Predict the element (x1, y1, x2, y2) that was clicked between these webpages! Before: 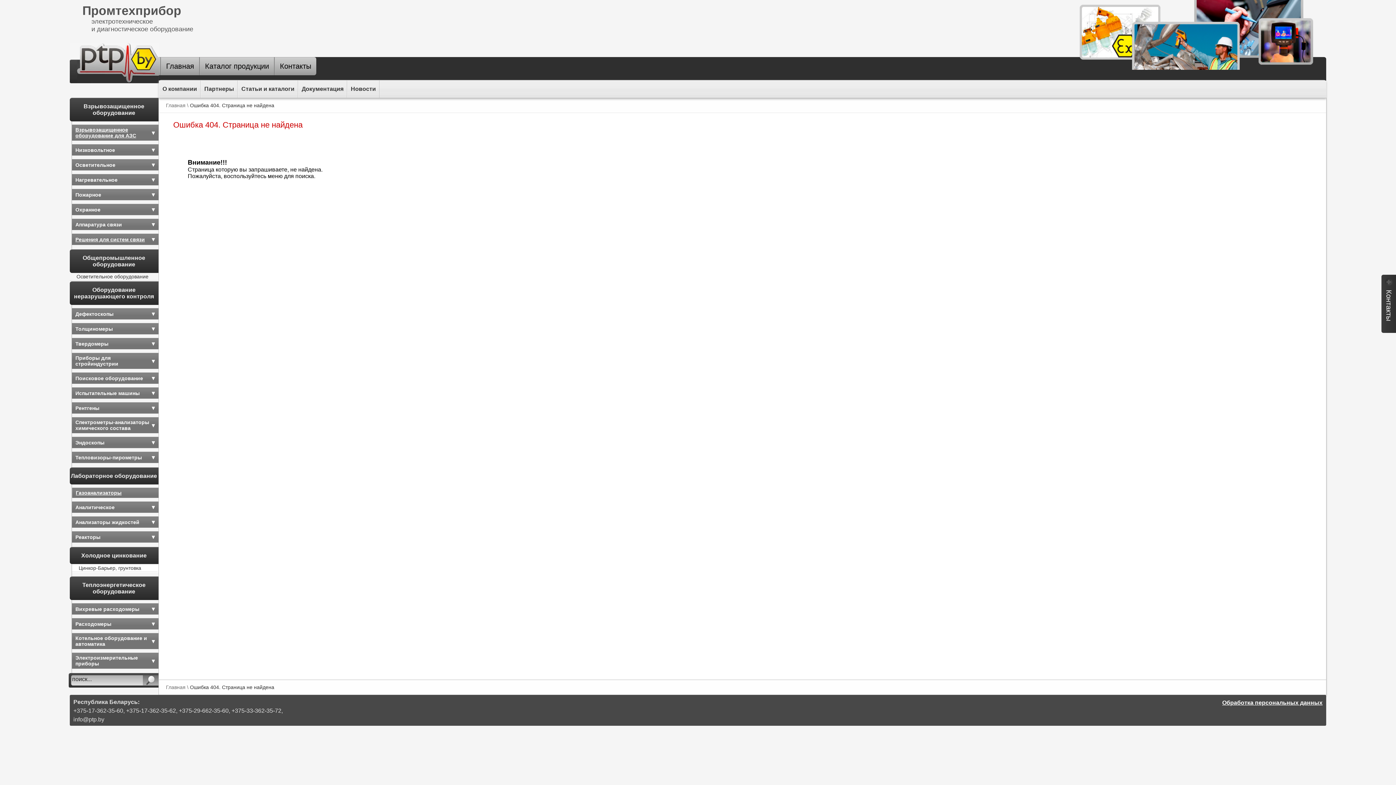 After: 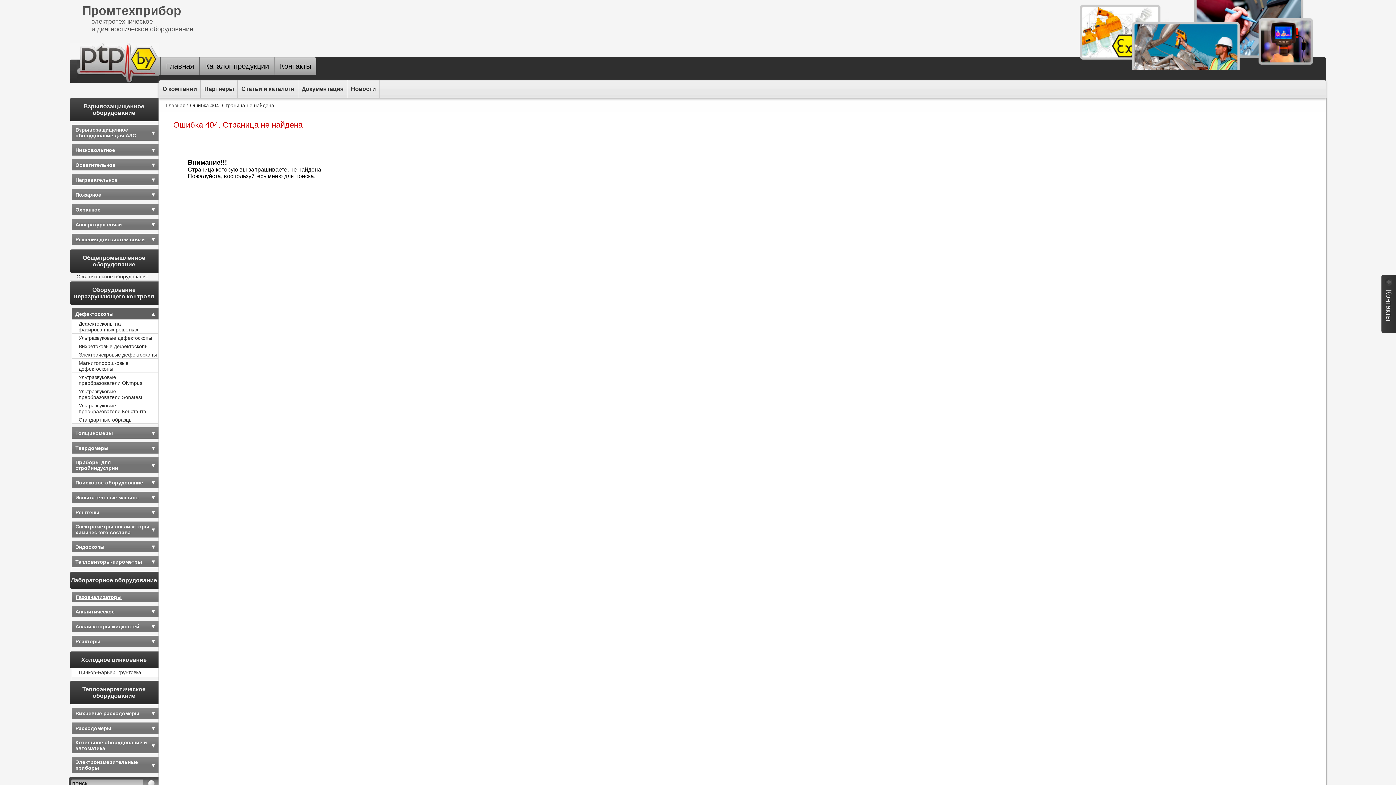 Action: bbox: (71, 308, 158, 319) label: Дефектоскопы